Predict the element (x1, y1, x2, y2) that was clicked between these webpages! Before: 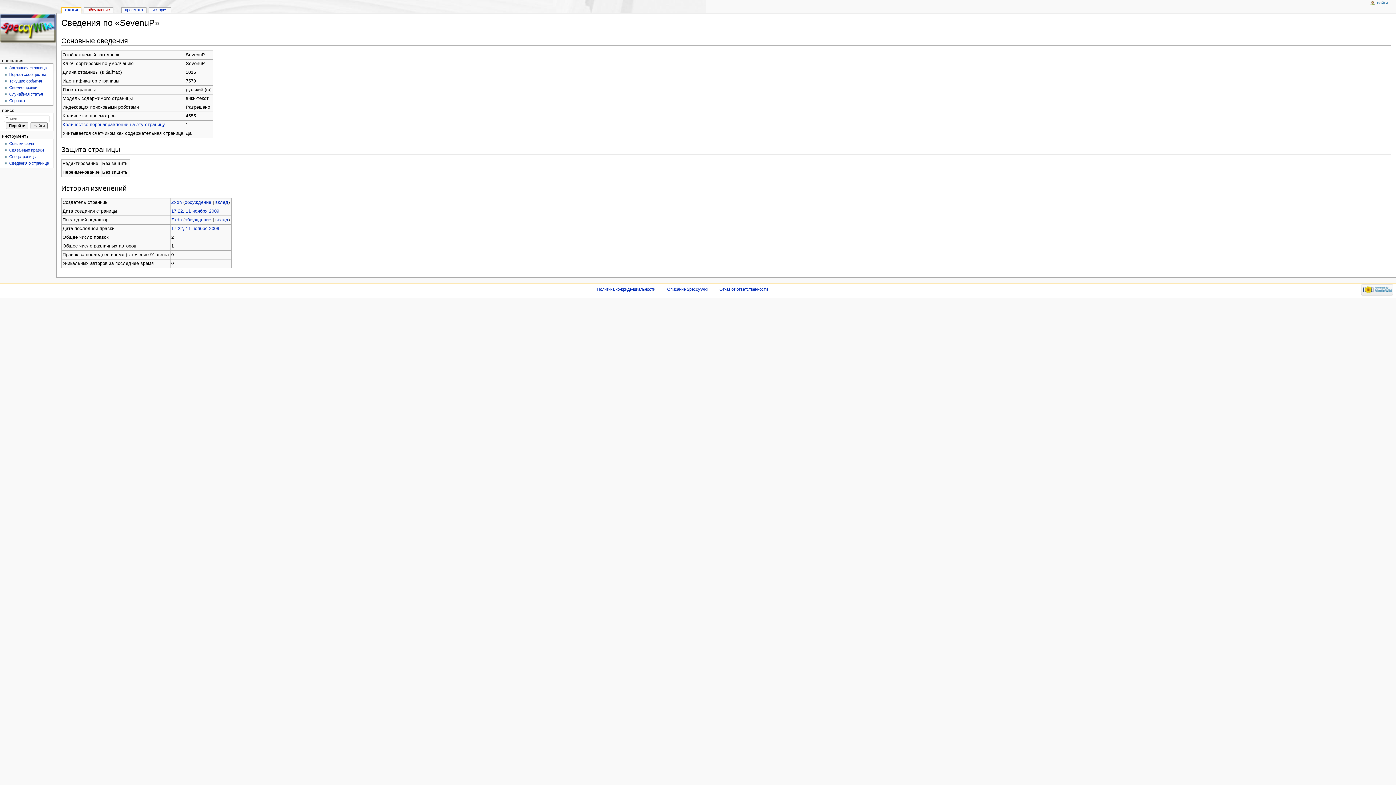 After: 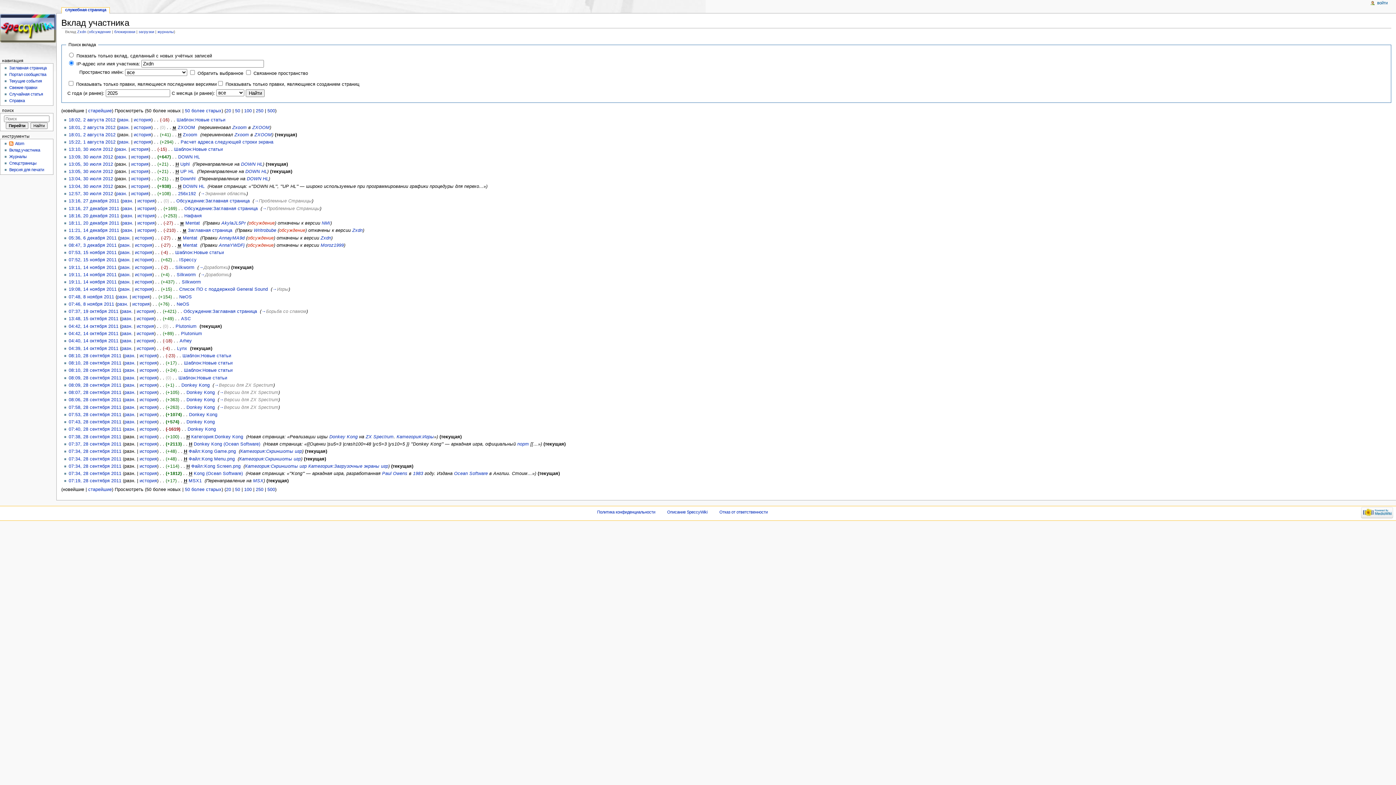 Action: label: вклад bbox: (215, 199, 228, 205)